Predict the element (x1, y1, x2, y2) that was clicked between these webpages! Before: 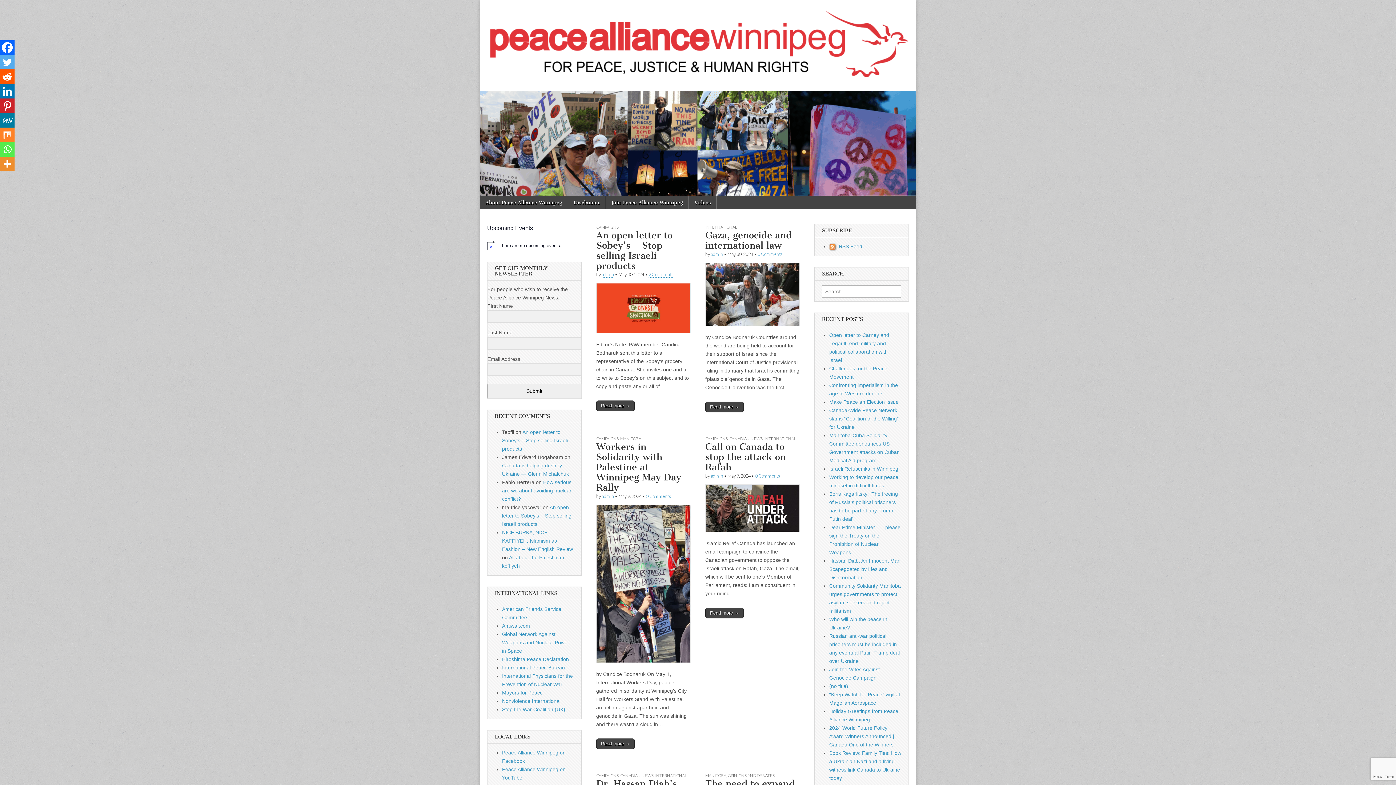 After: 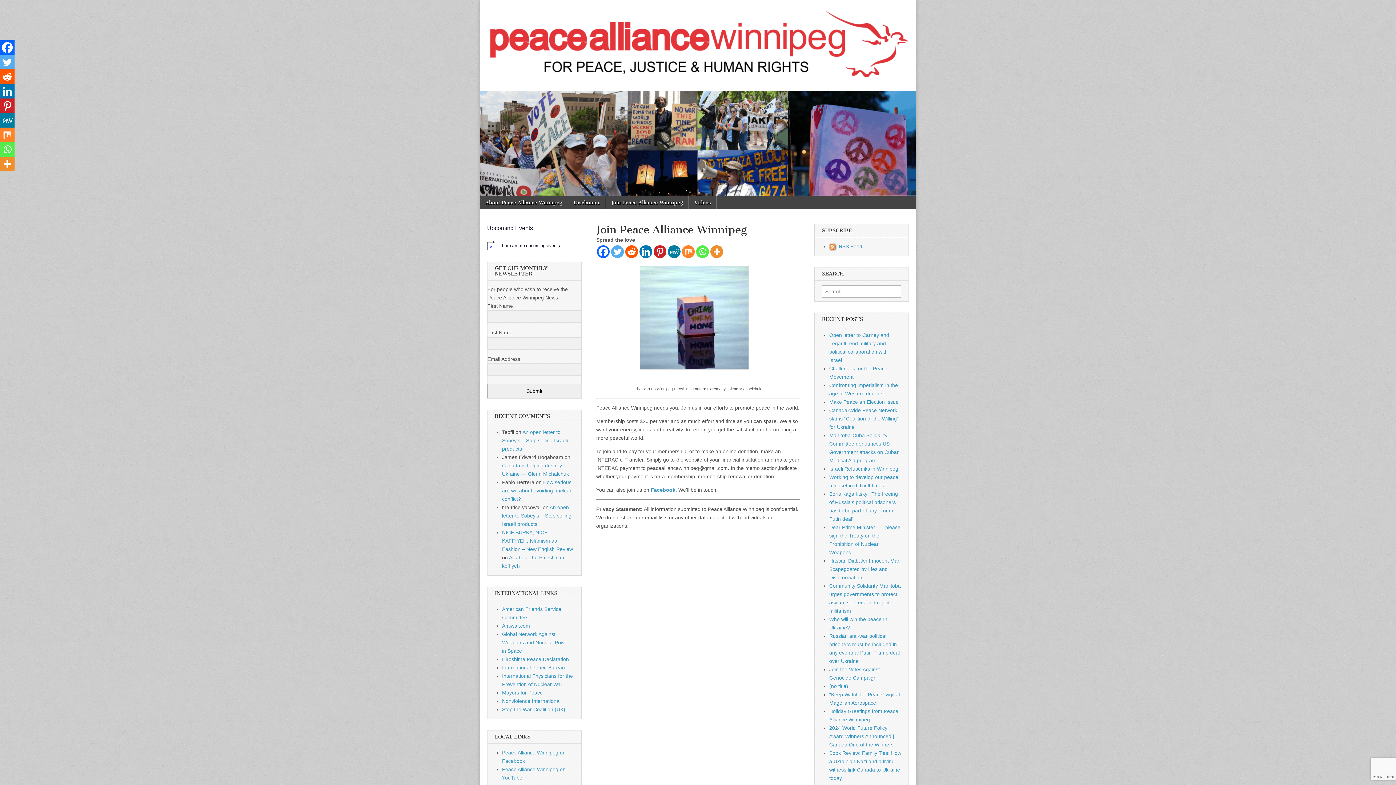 Action: label: Join Peace Alliance Winnipeg bbox: (606, 195, 688, 209)